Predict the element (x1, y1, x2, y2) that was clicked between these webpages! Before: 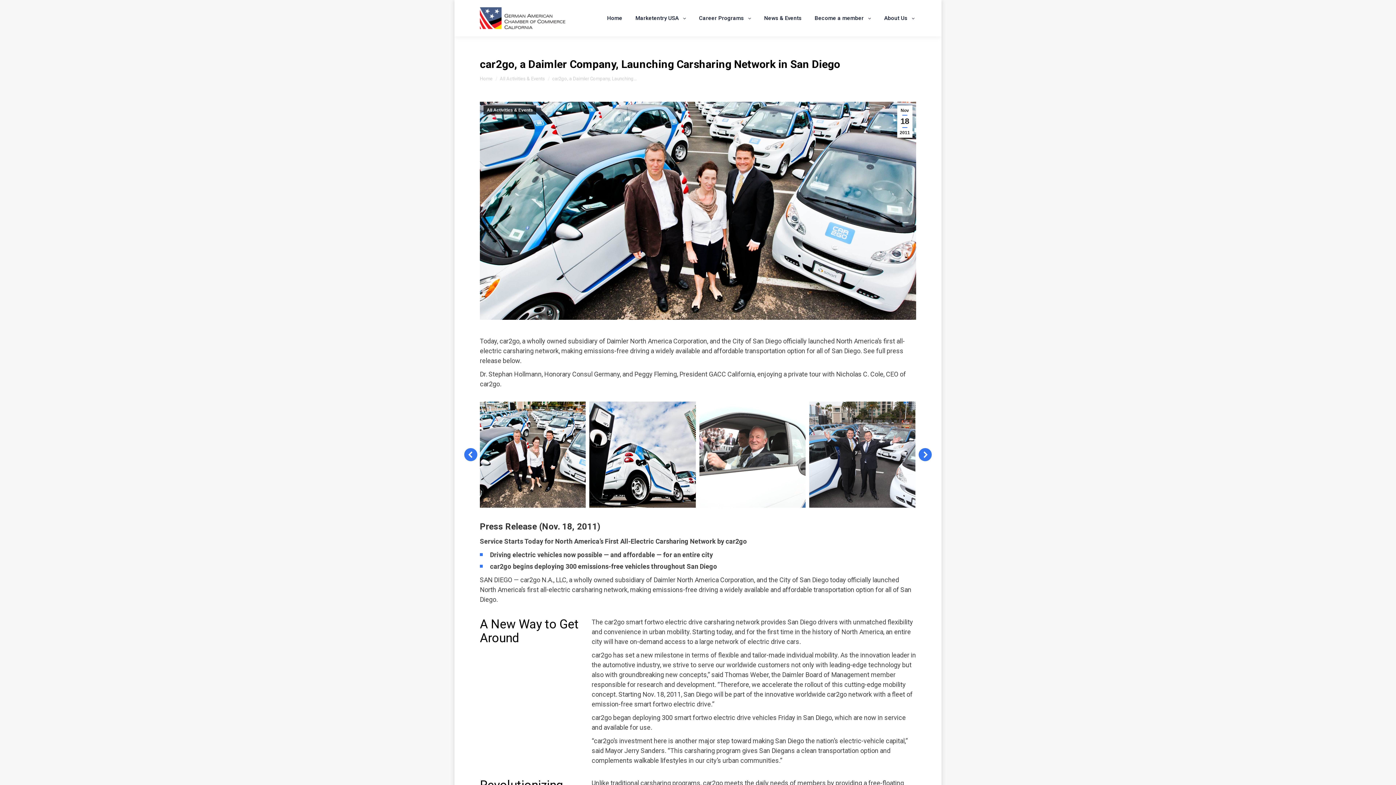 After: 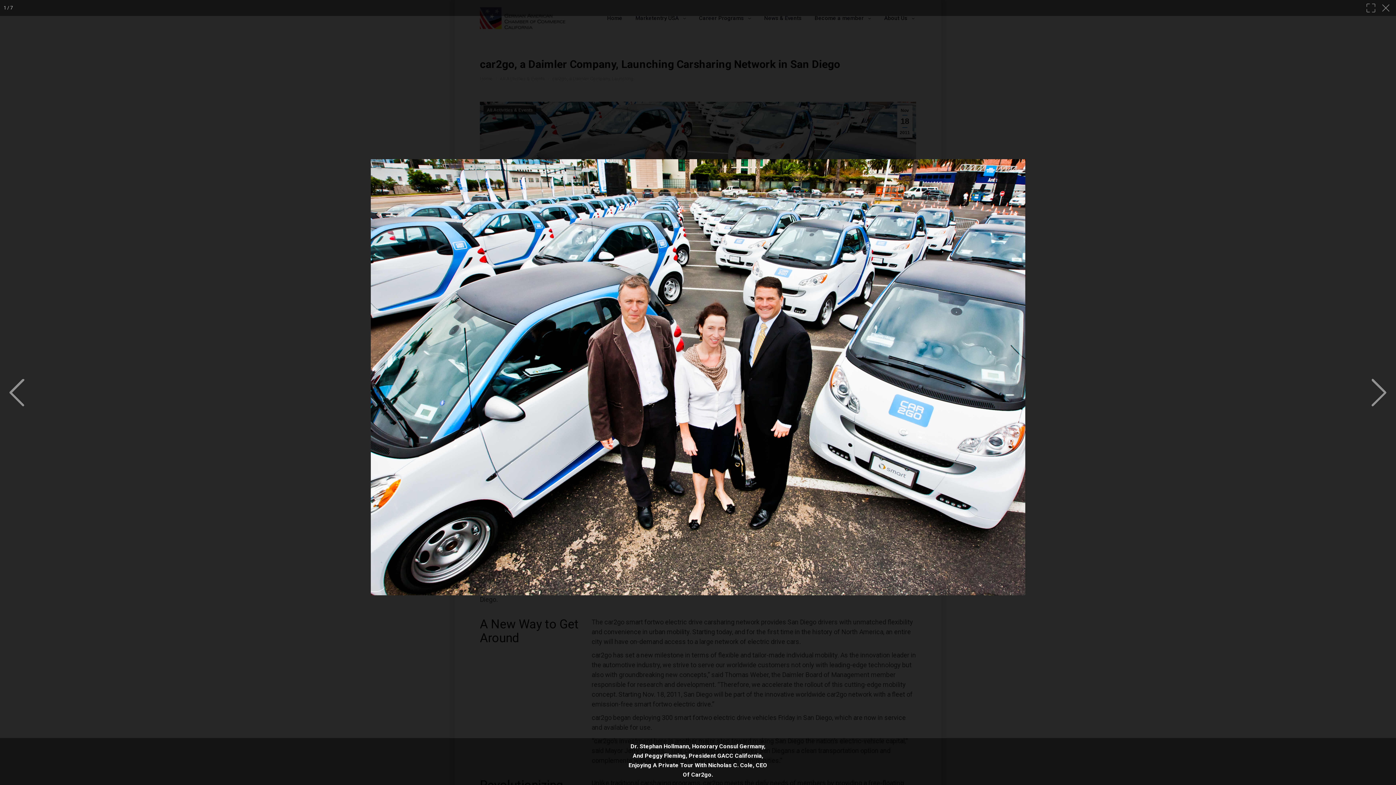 Action: bbox: (479, 401, 585, 508)